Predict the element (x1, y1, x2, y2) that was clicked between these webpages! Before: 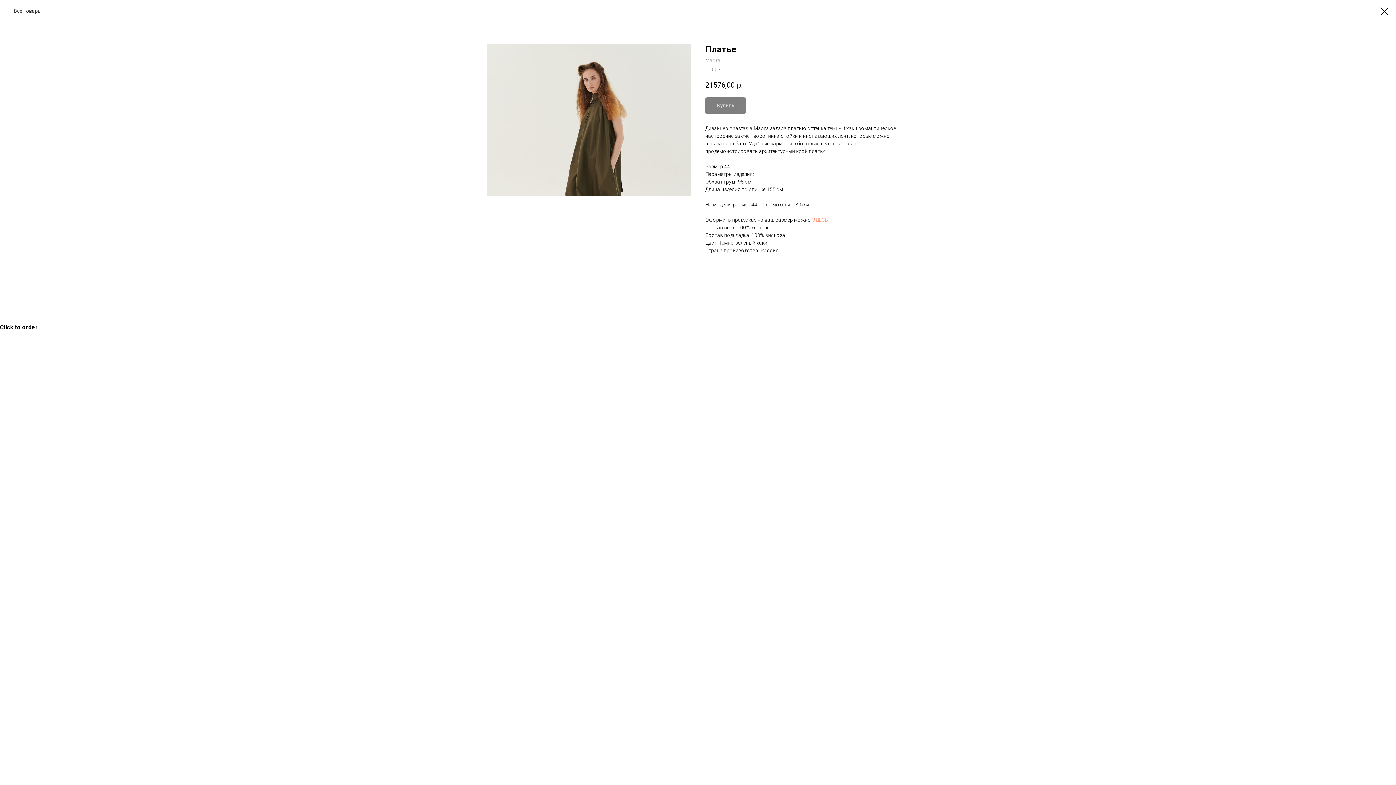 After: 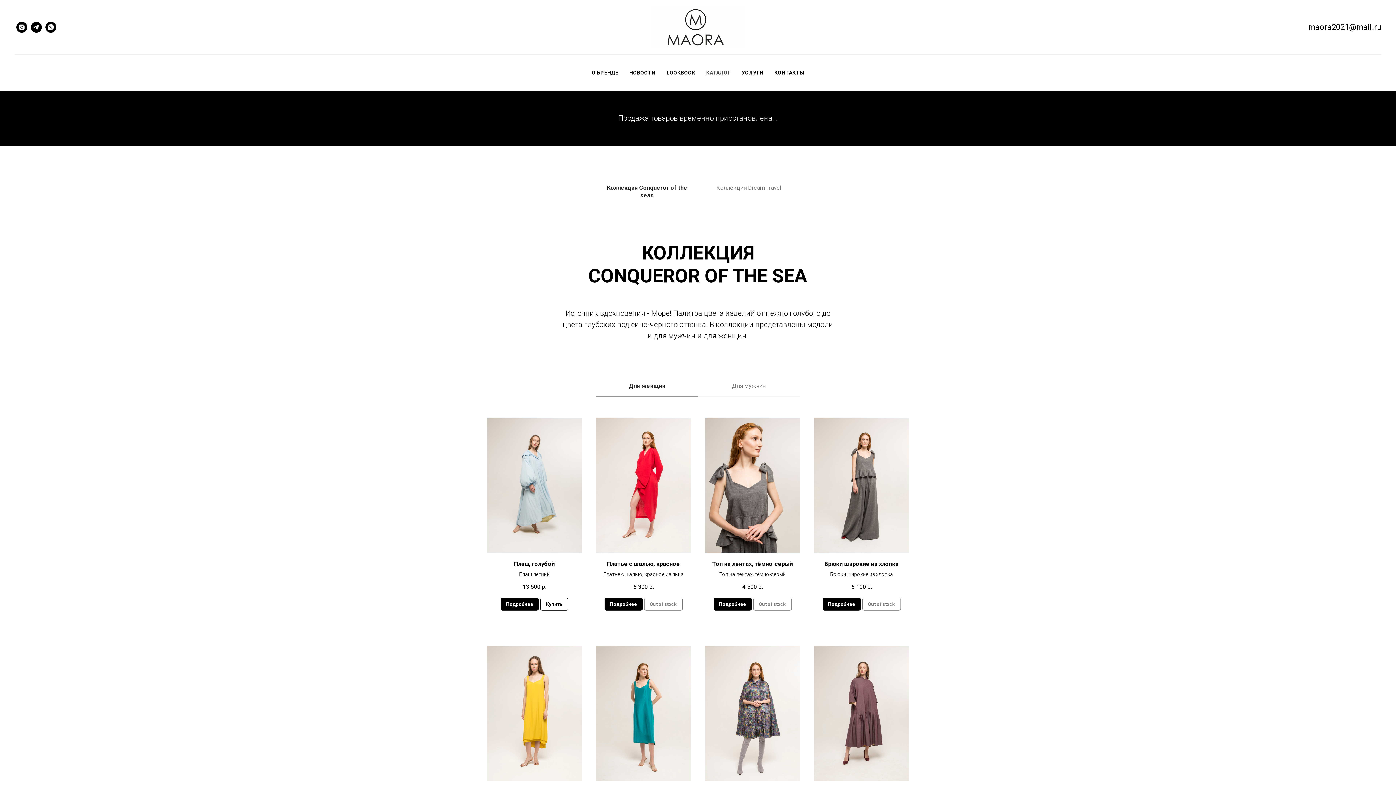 Action: label: Все товары bbox: (7, 7, 41, 14)